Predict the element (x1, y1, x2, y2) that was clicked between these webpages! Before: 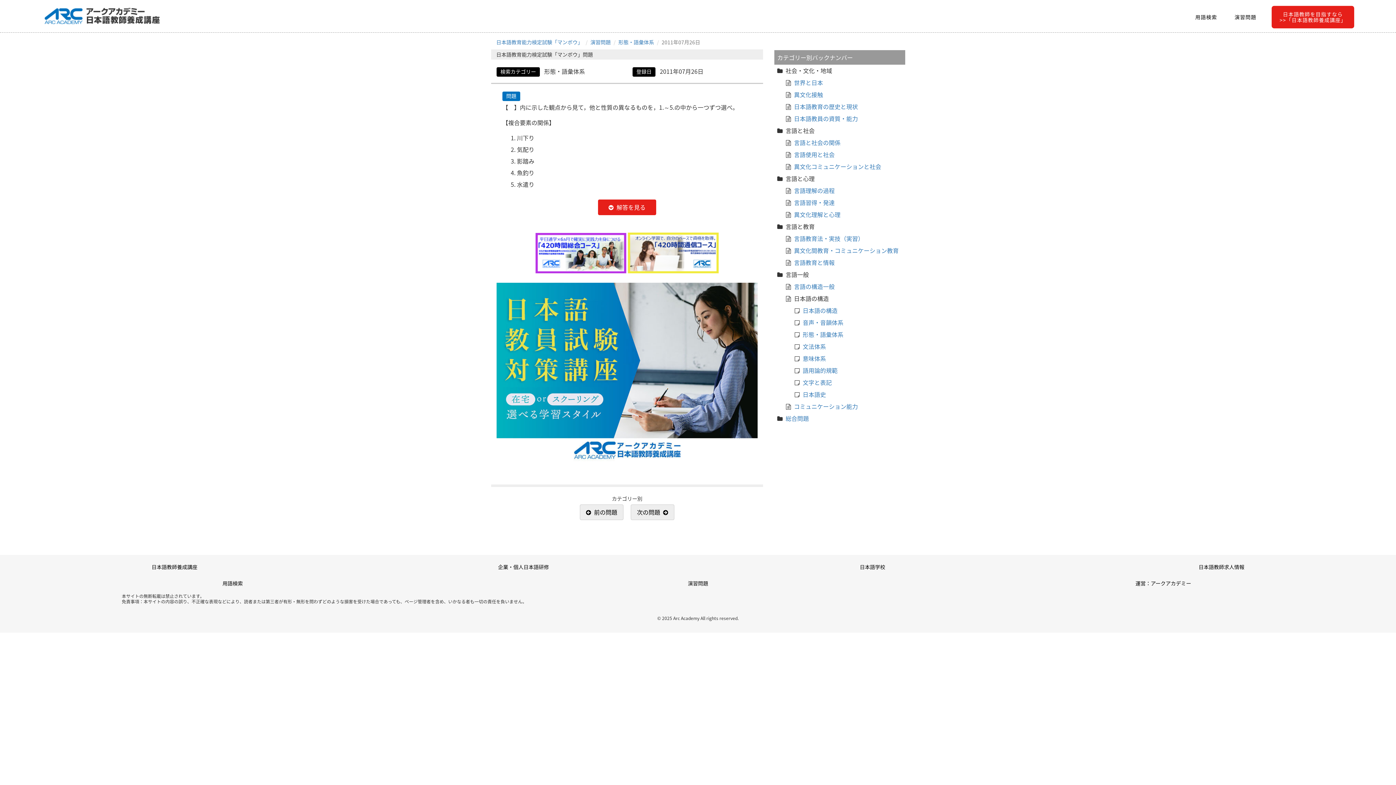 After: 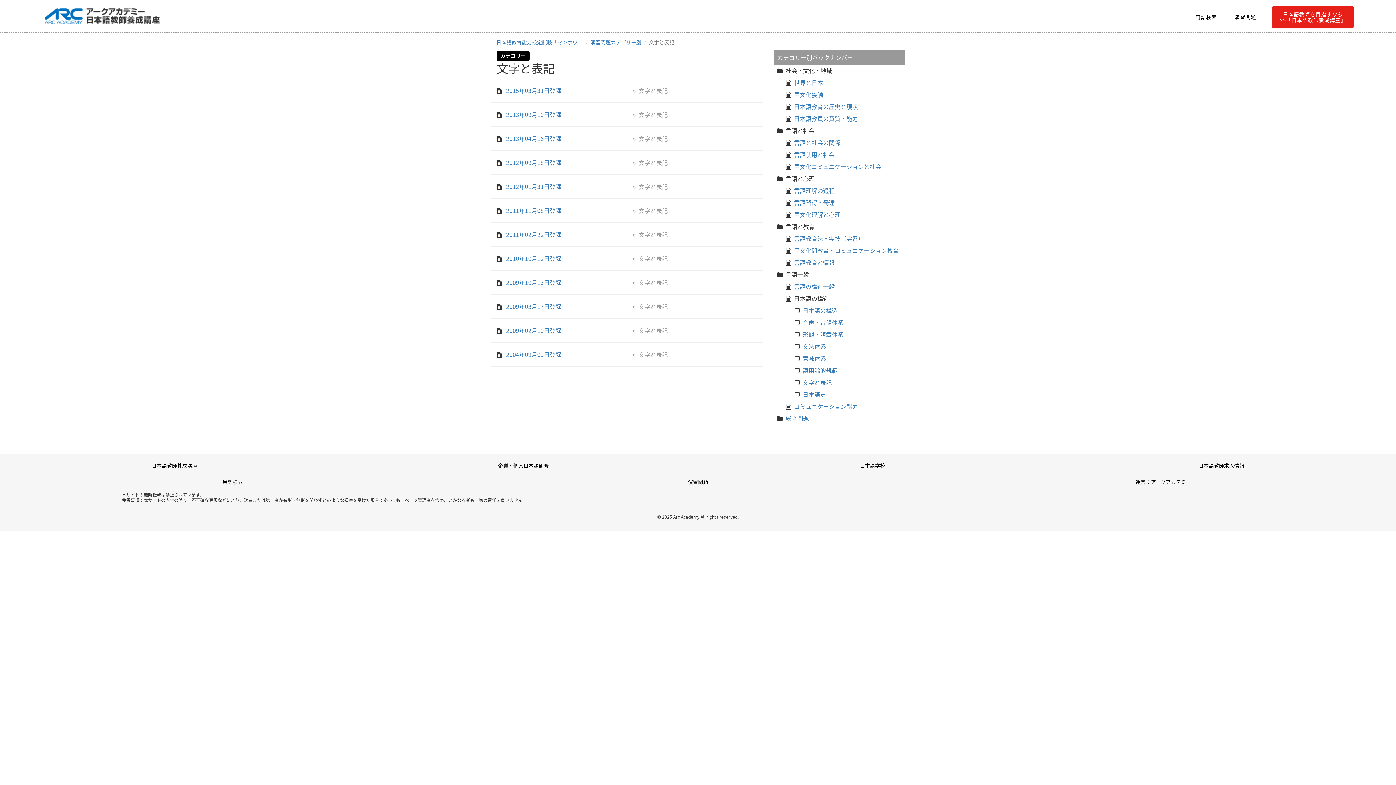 Action: bbox: (802, 378, 832, 386) label: 文字と表記